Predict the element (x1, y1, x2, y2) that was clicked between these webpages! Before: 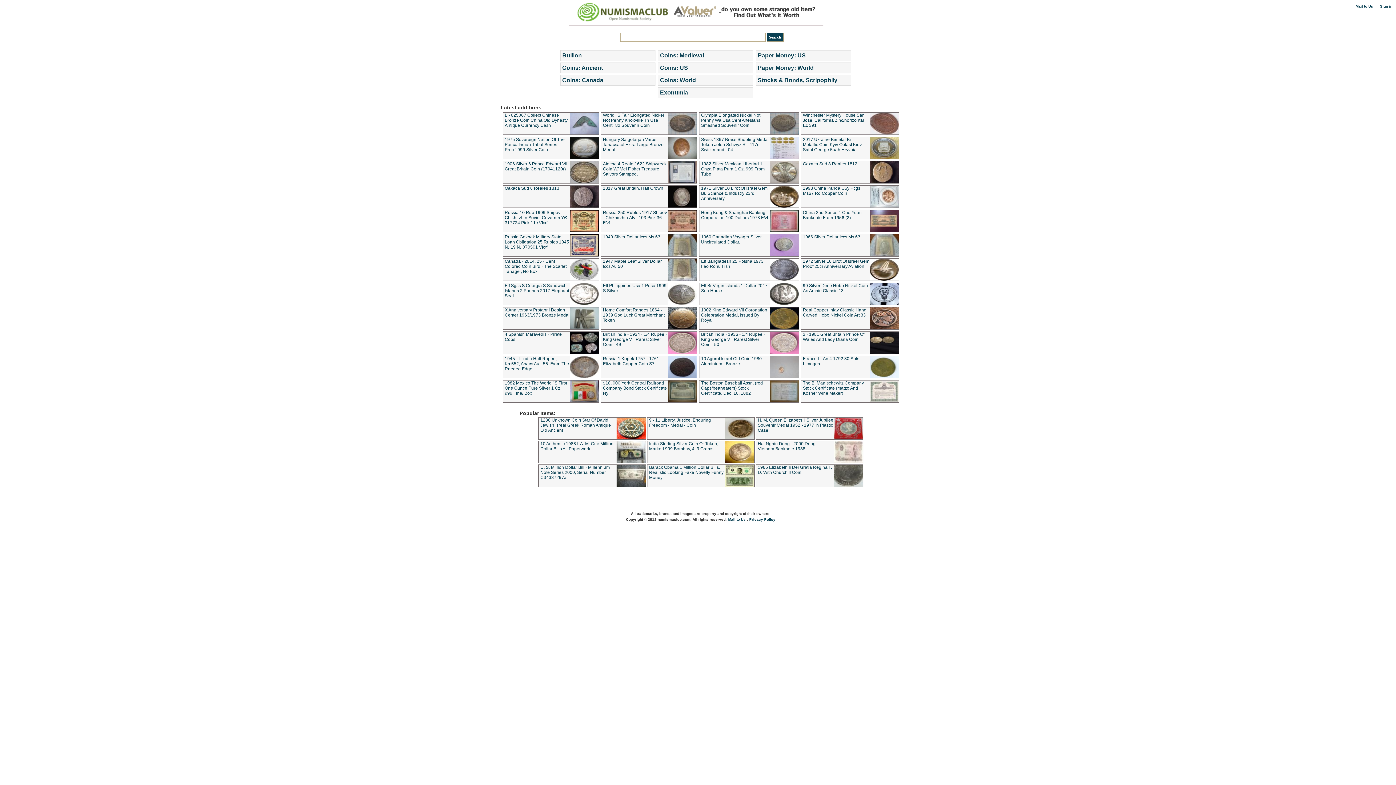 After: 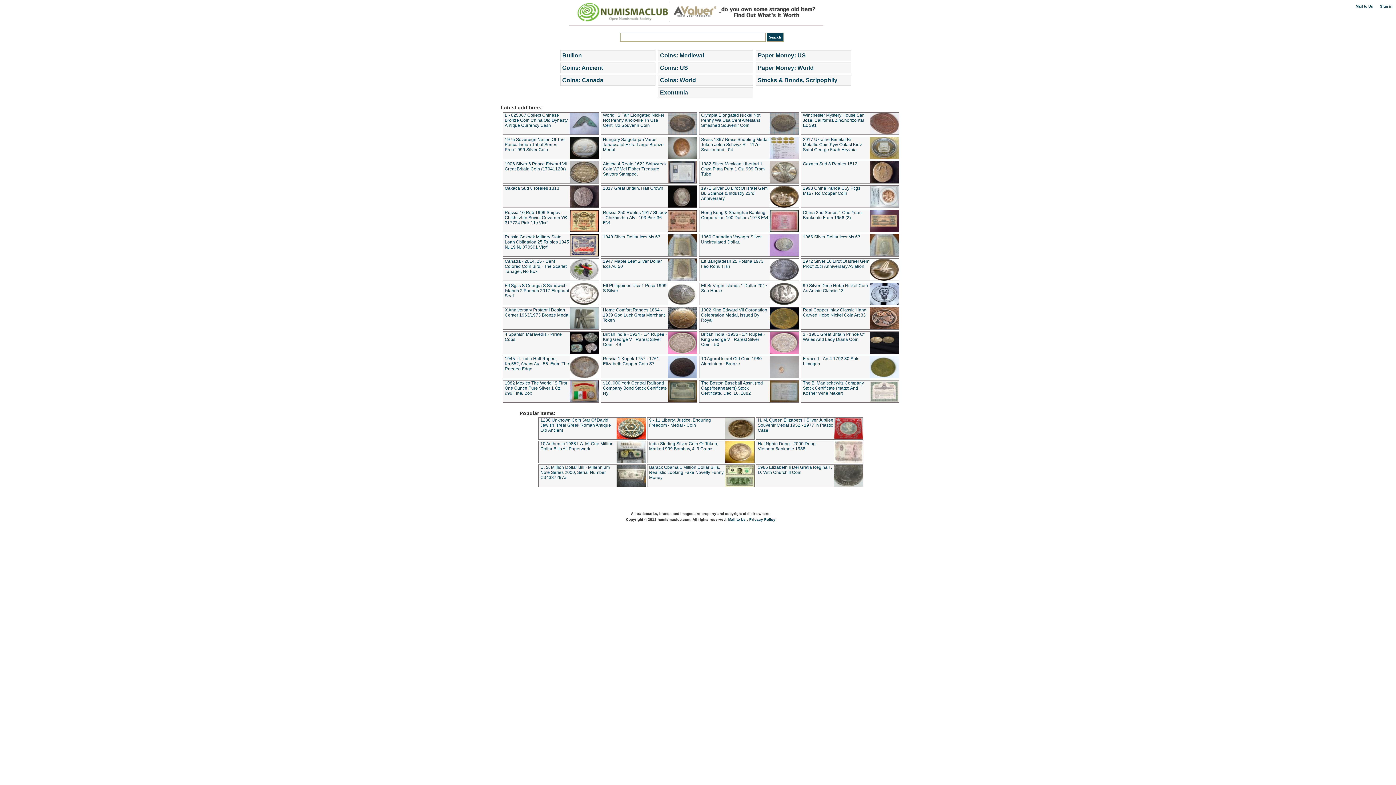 Action: bbox: (567, 154, 569, 158) label:   